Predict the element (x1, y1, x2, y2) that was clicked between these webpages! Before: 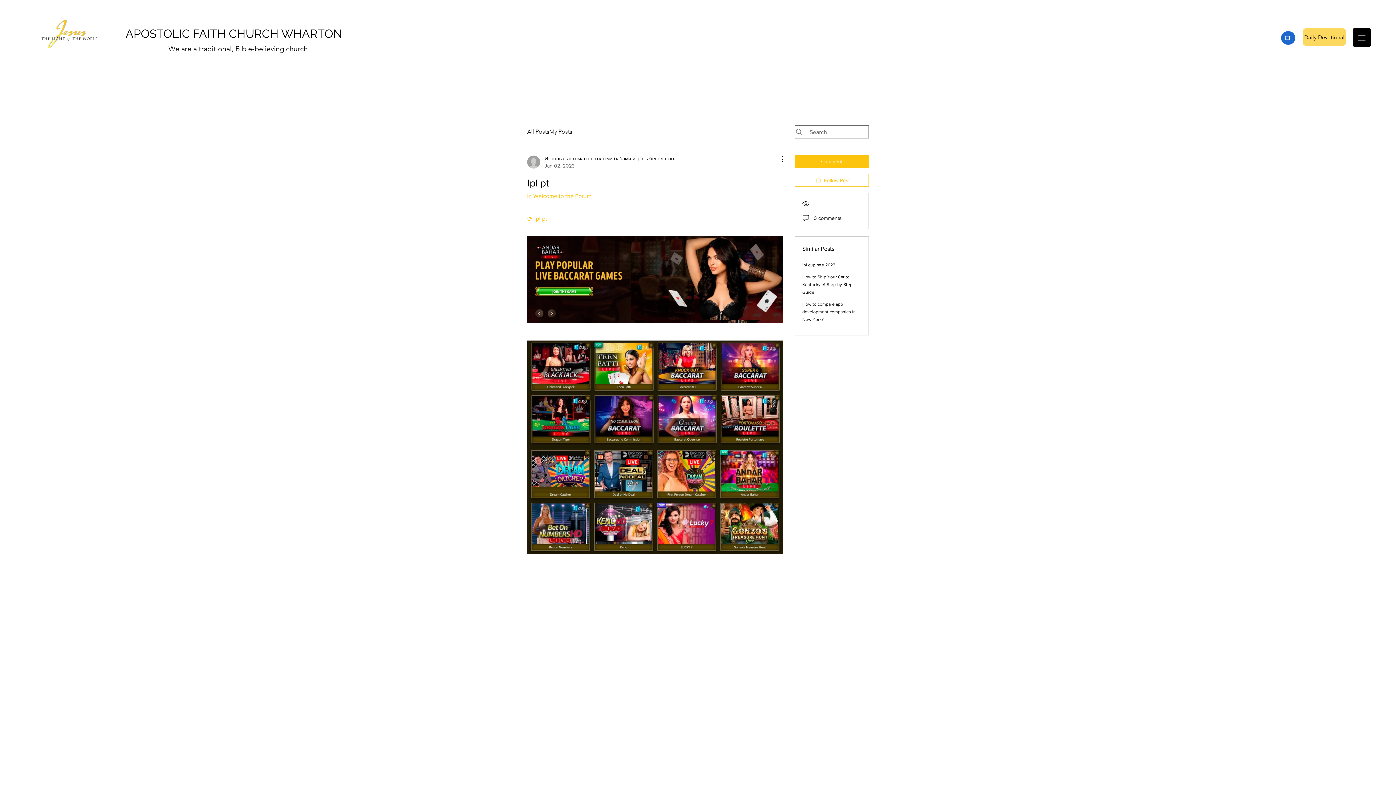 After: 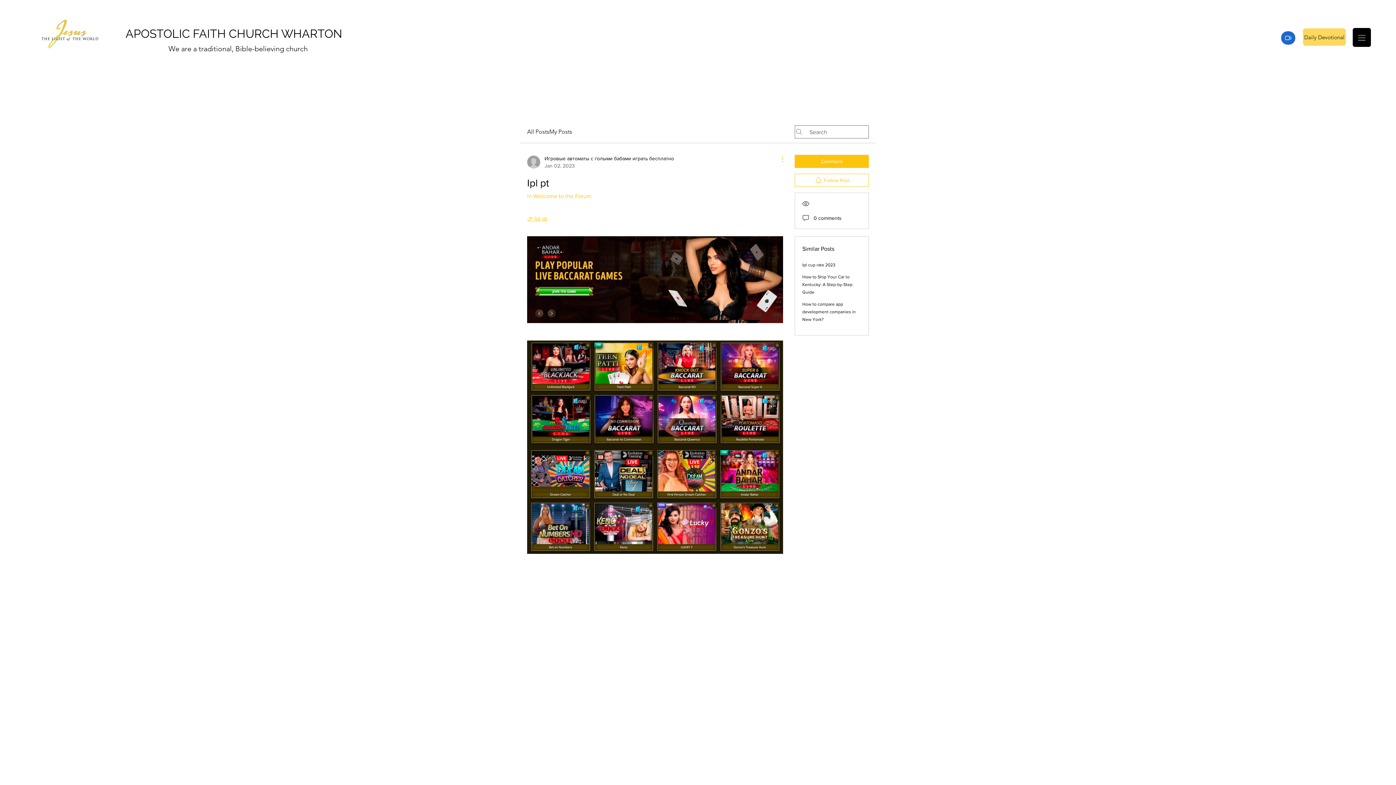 Action: label: More Actions bbox: (774, 154, 783, 163)